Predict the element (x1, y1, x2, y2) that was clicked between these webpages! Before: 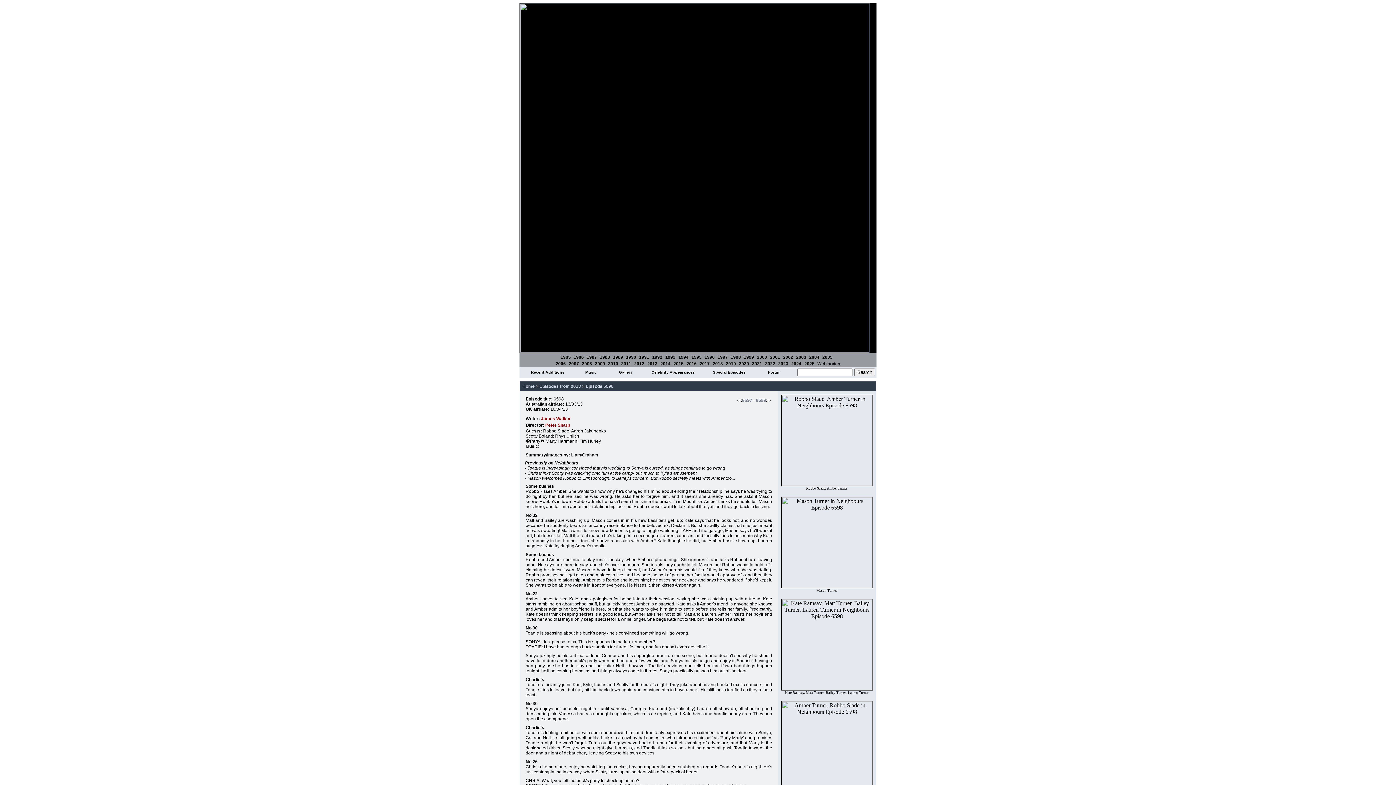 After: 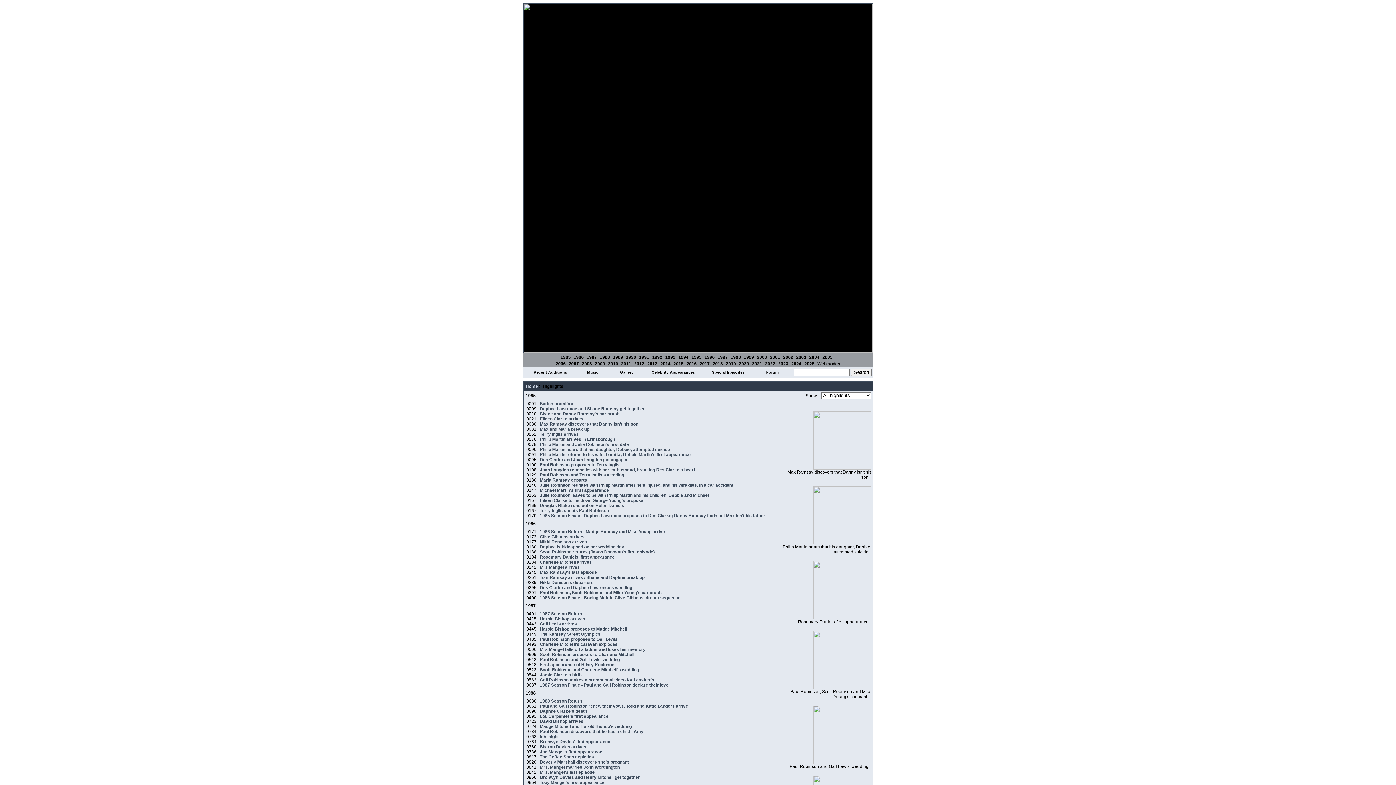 Action: bbox: (713, 370, 745, 374) label: Special Episodes